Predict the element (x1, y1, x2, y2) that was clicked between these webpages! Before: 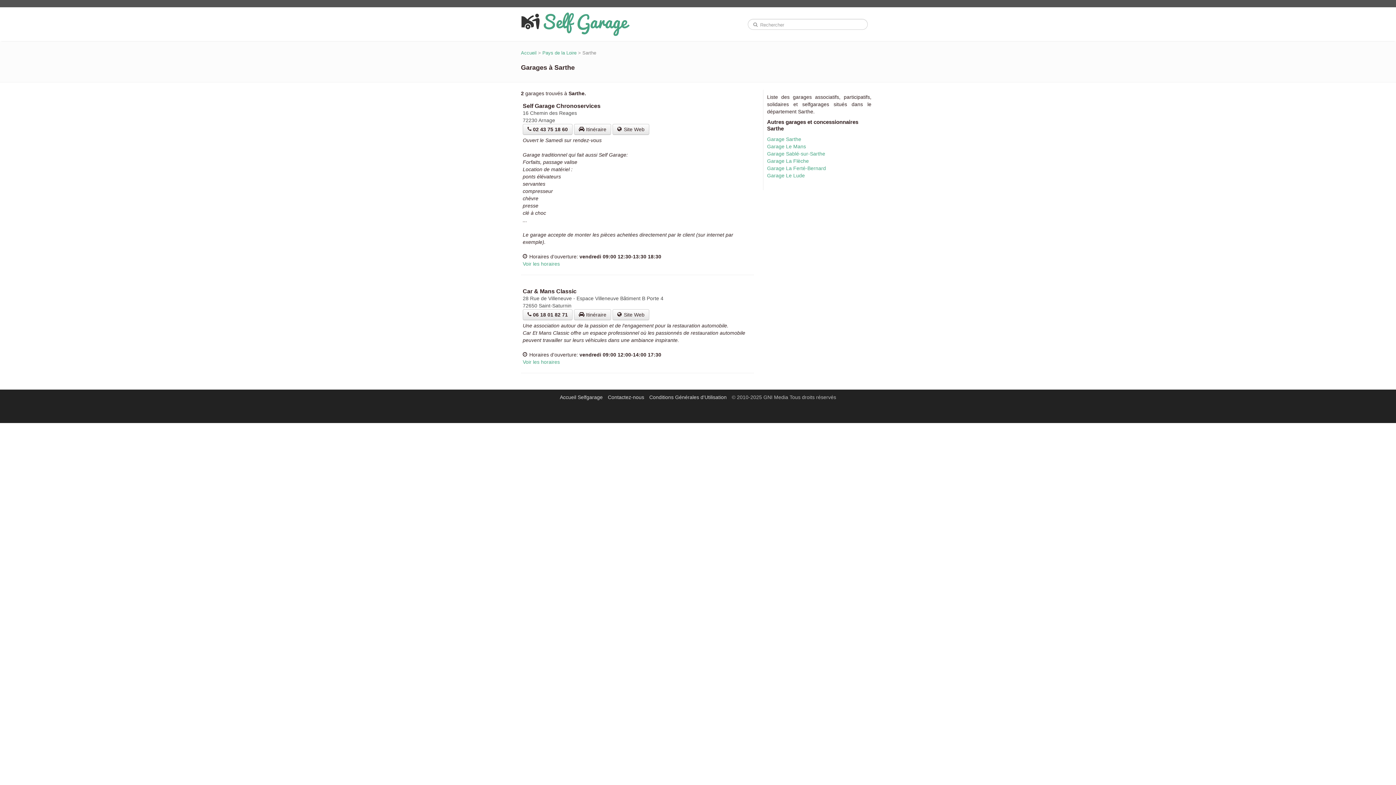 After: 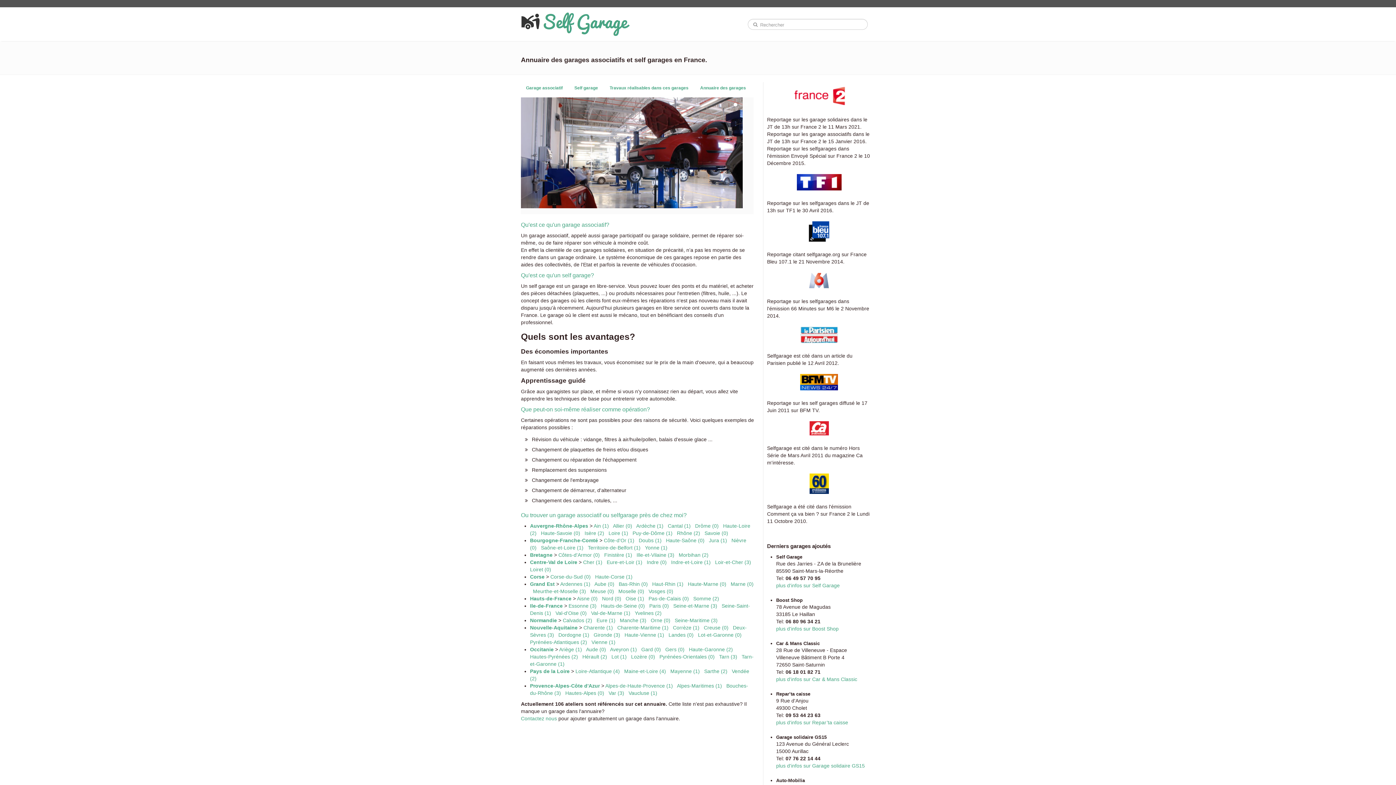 Action: bbox: (513, 8, 639, 41)